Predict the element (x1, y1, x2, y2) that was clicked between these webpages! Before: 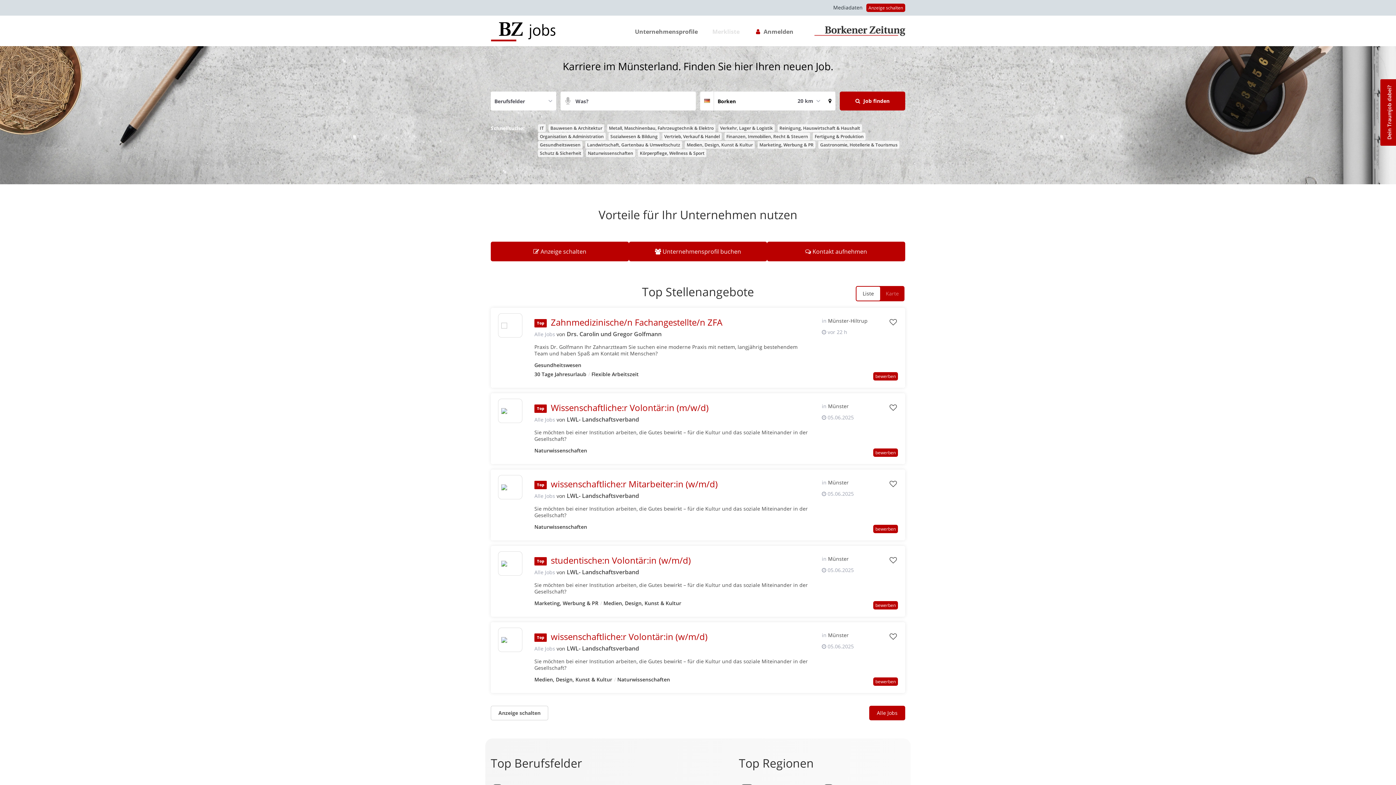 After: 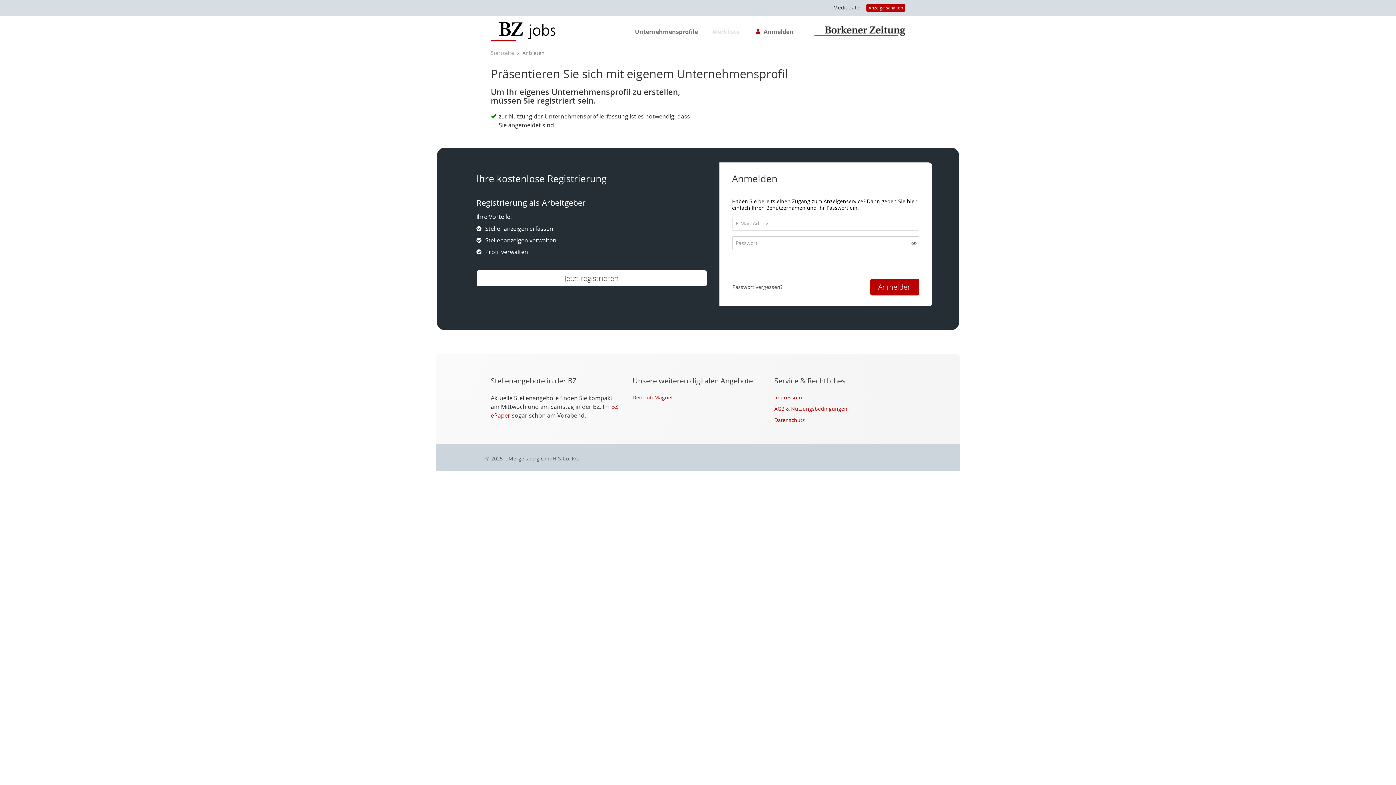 Action: label:  Unternehmensprofil buchen bbox: (629, 241, 767, 261)